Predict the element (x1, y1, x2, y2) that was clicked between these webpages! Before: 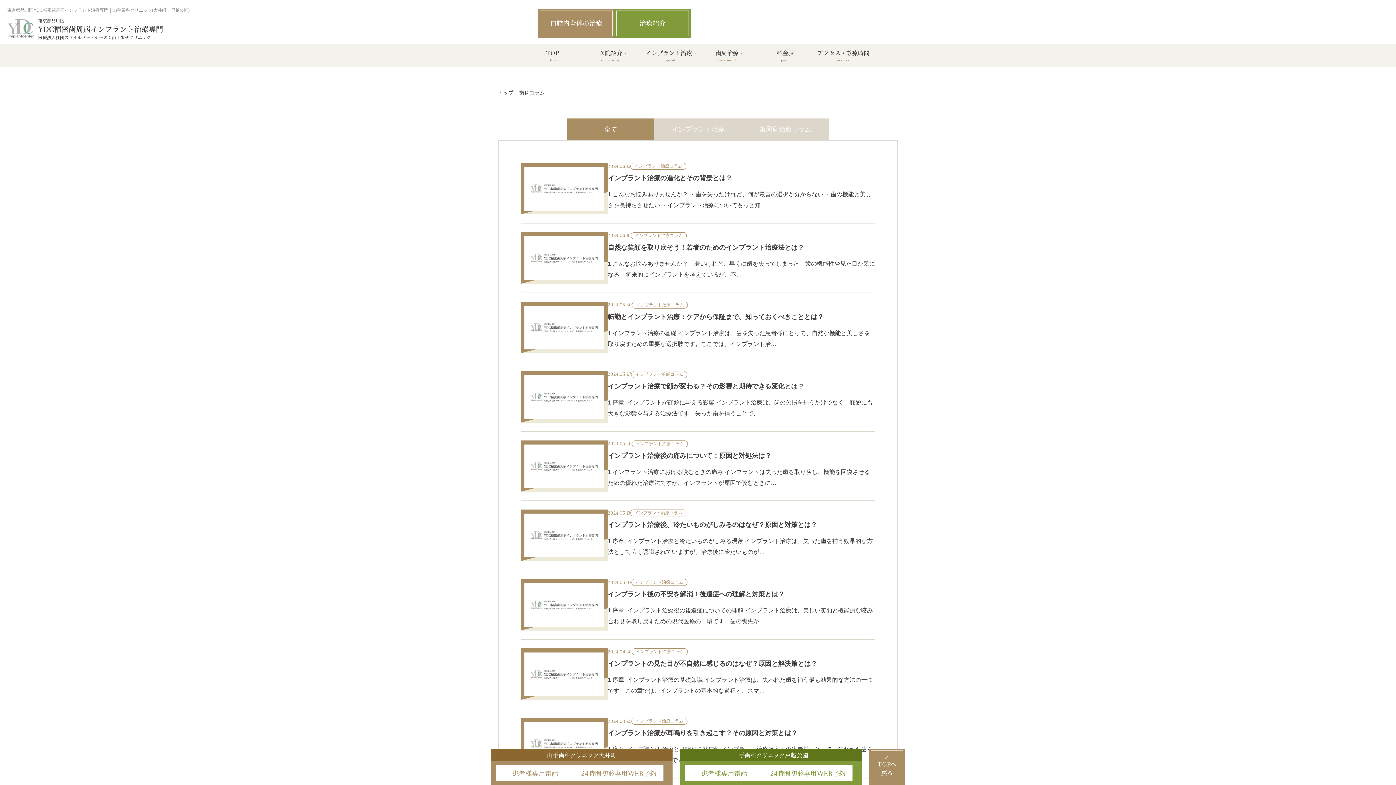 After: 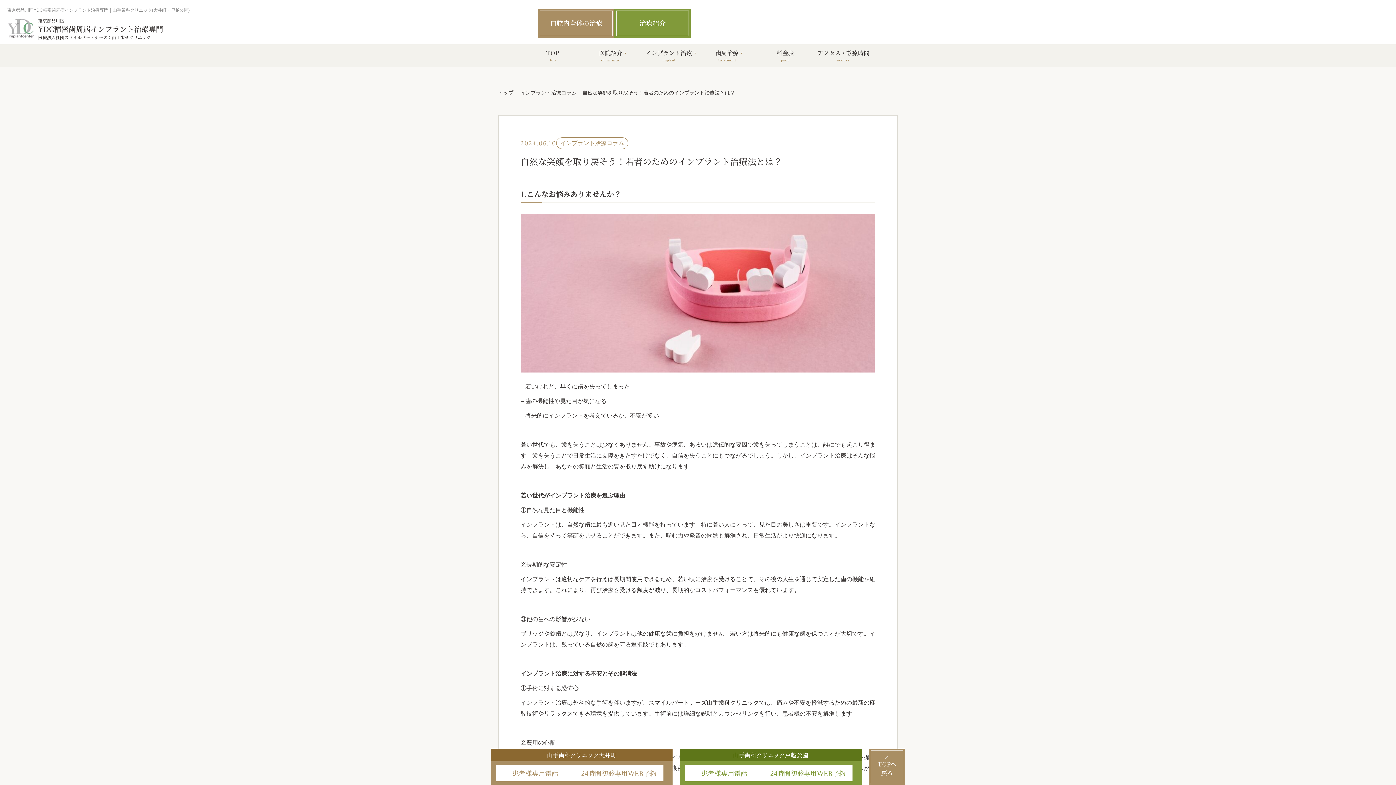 Action: label: 2024.06.10
インプラント治療コラム
自然な笑顔を取り戻そう！若者のためのインプラント治療法とは？

1.こんなお悩みありませんか？ – 若いけれど、早くに歯を失ってしまった – 歯の機能性や見た目が気になる – 将来的にインプラントを考えているが、不… bbox: (520, 232, 875, 283)